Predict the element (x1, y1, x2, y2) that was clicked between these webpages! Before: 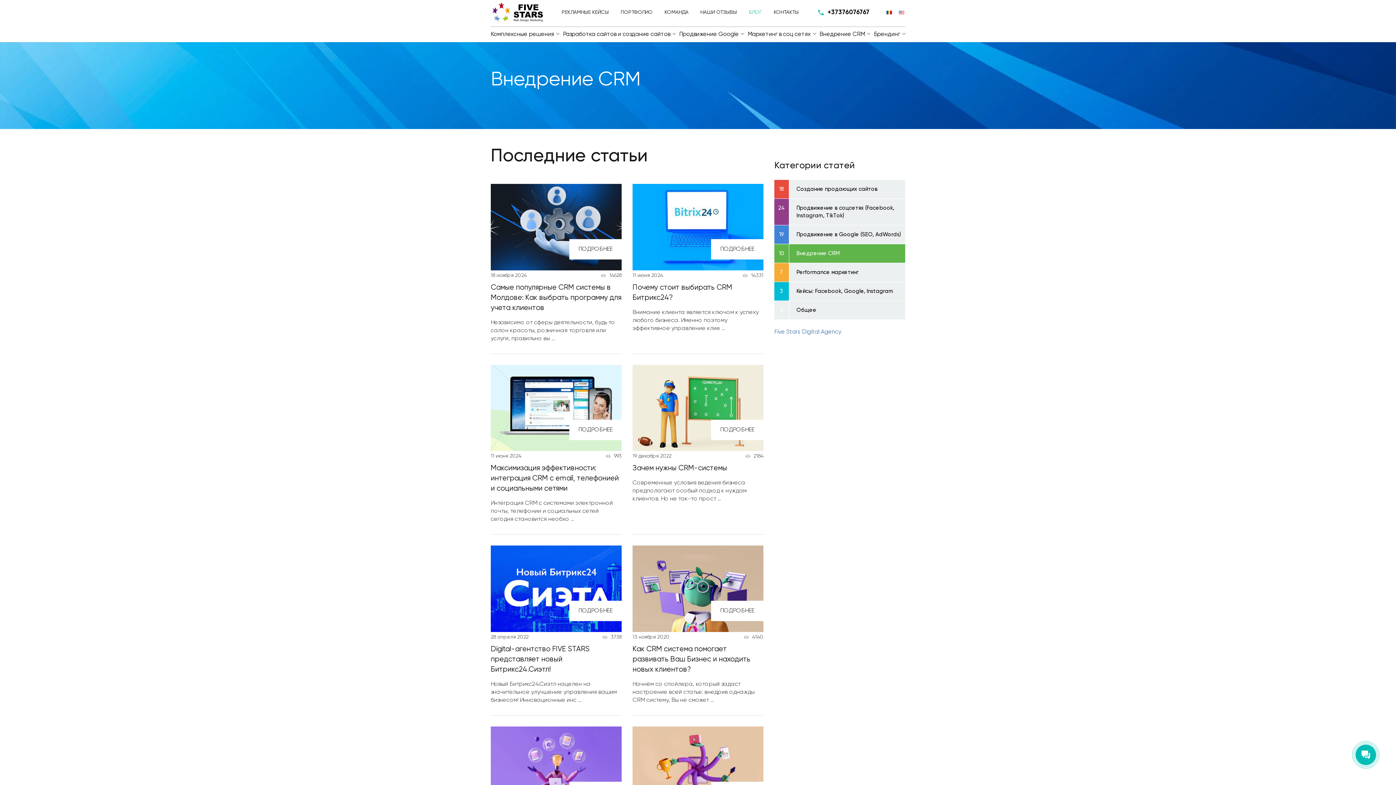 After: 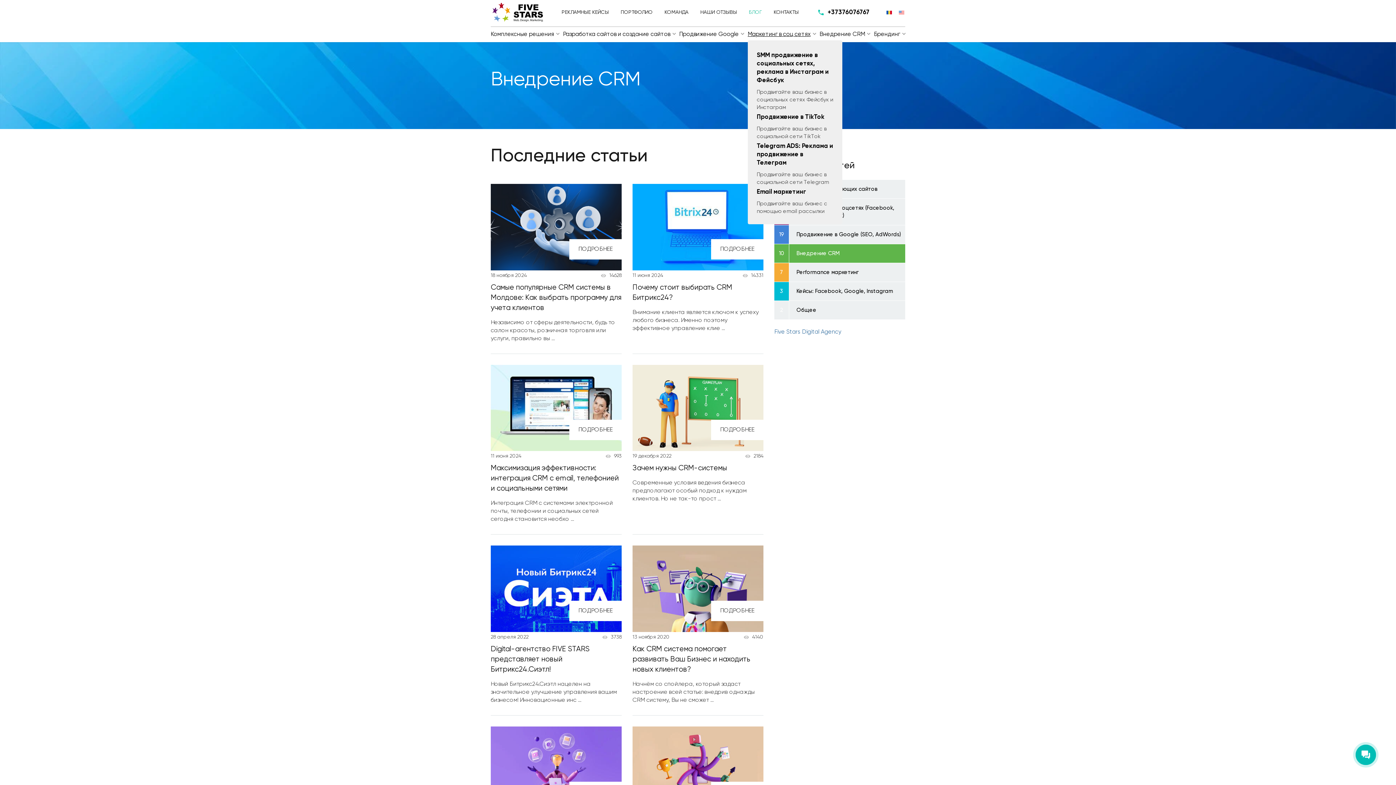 Action: bbox: (747, 28, 815, 40) label: Маркетинг в соц сетях